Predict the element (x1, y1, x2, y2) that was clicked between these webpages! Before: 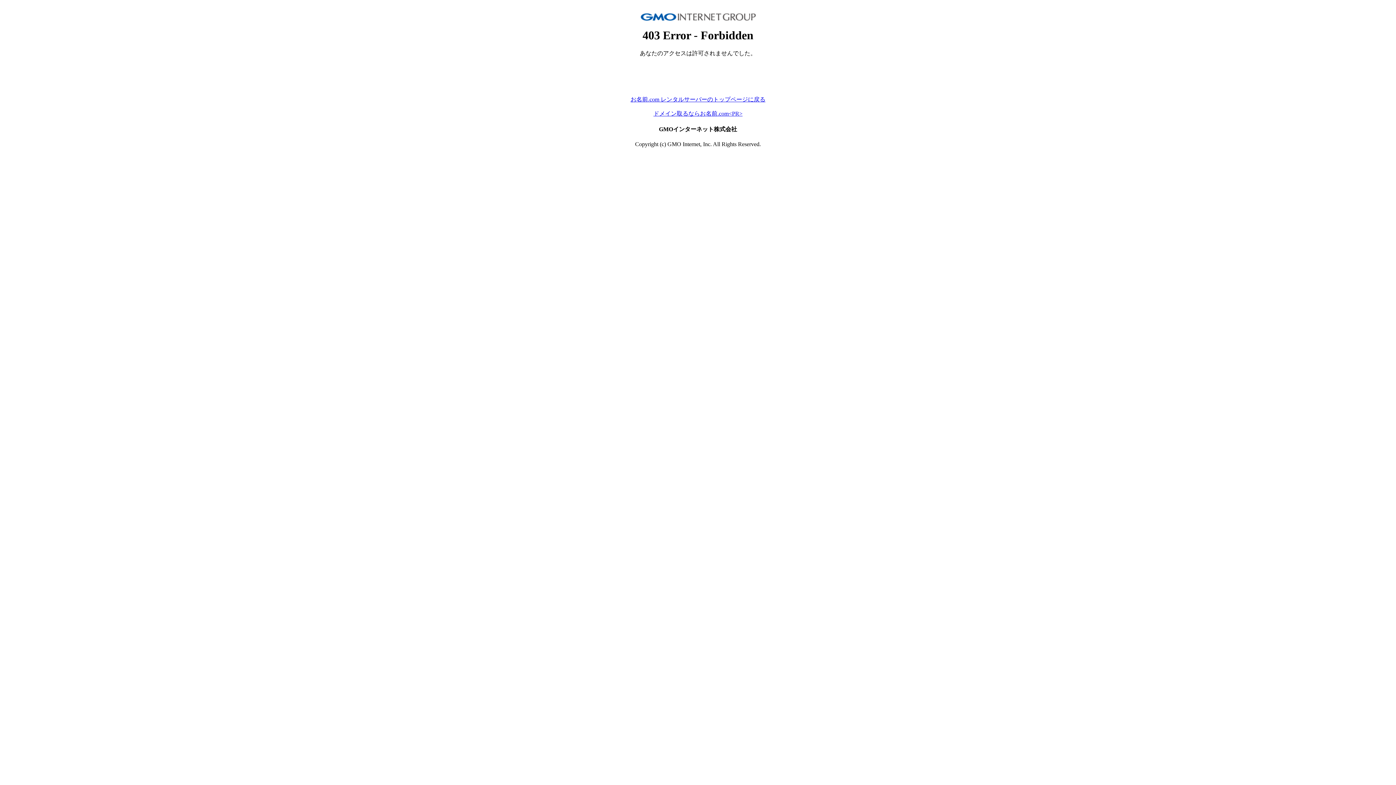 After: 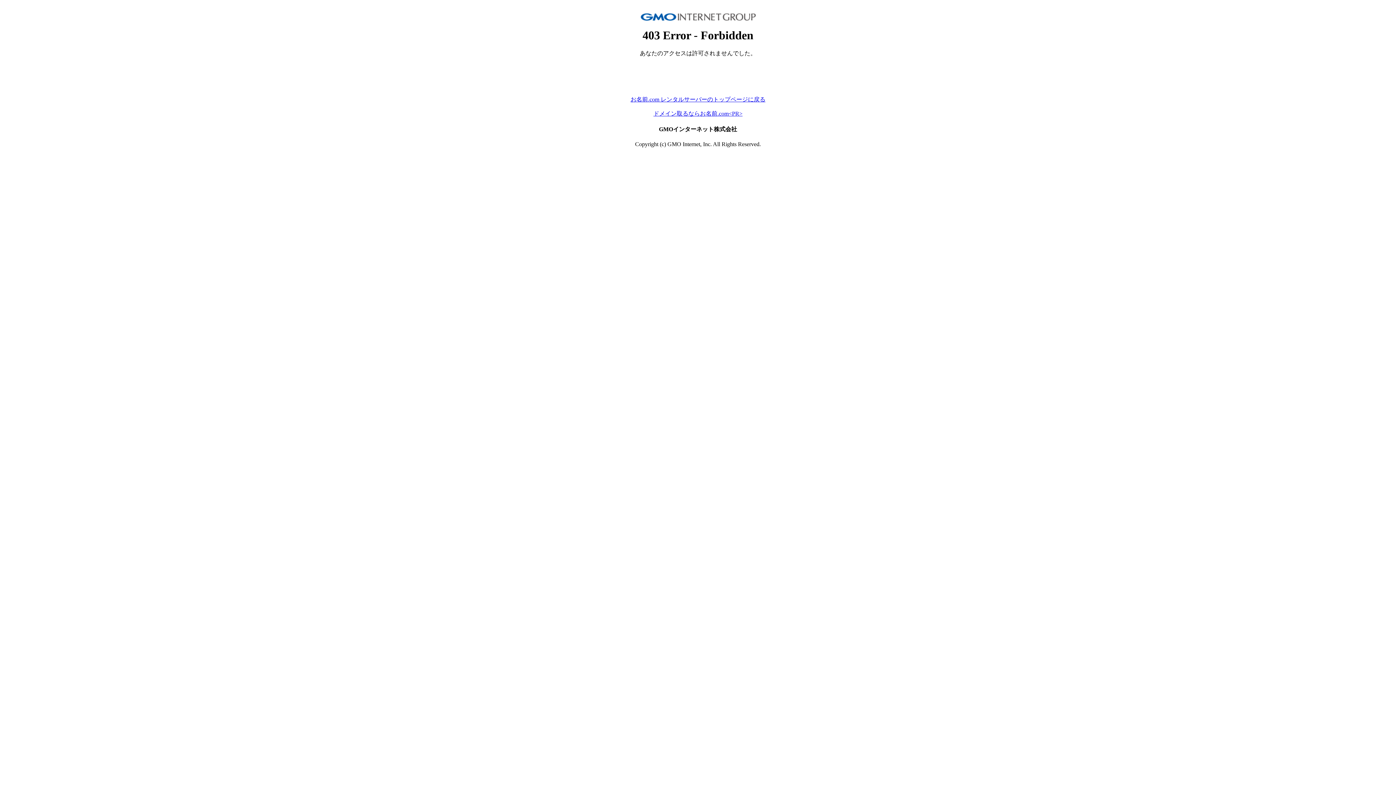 Action: bbox: (653, 110, 742, 116) label: ドメイン取るならお名前.com<PR>